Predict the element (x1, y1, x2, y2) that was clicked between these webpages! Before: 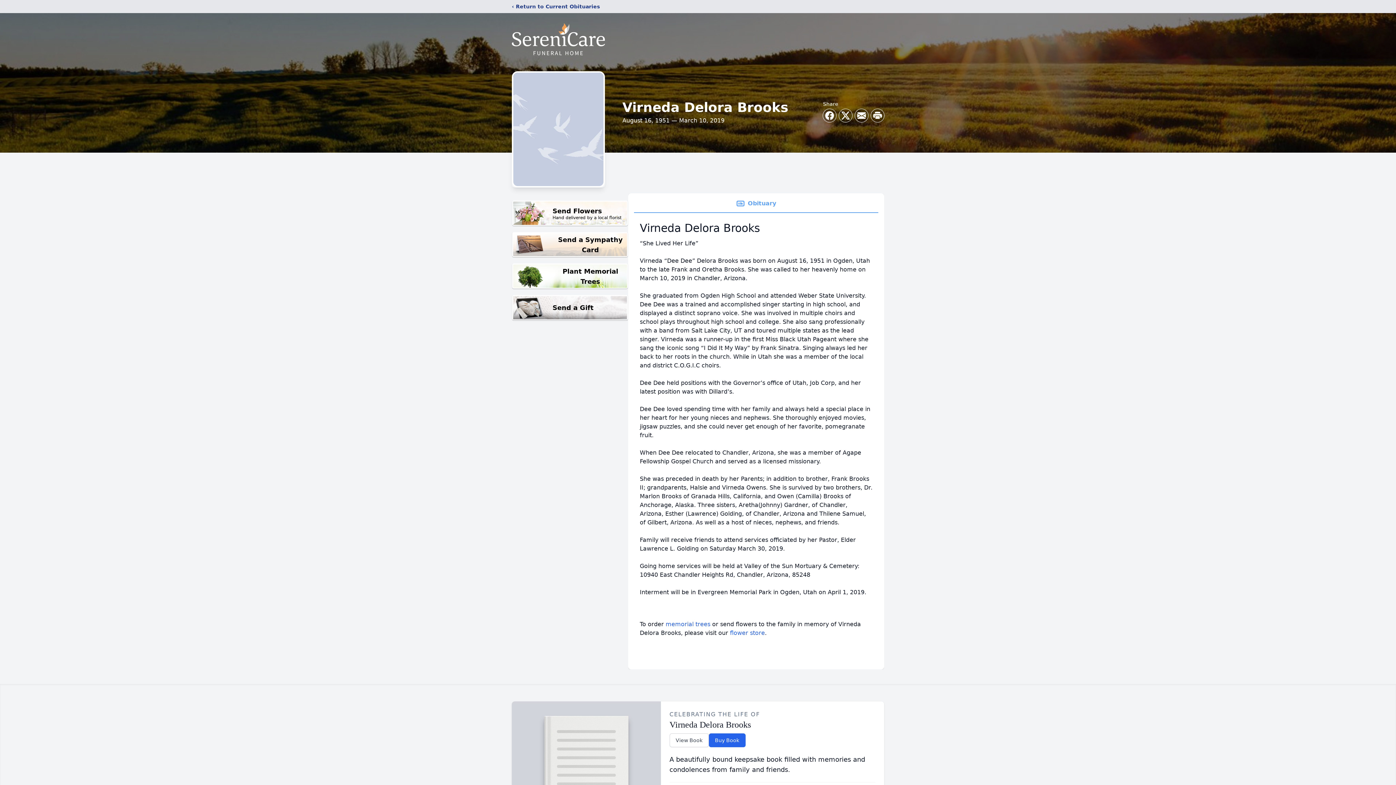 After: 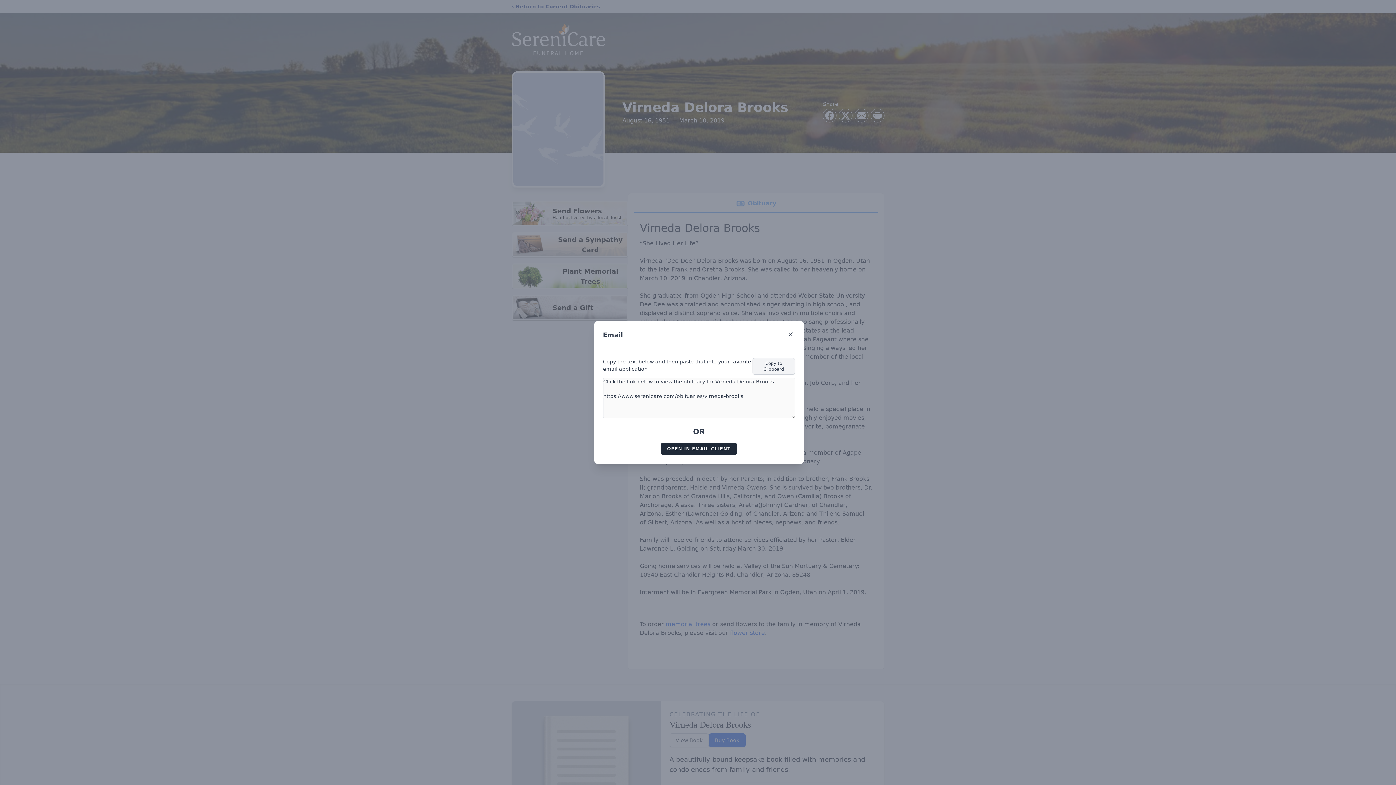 Action: bbox: (855, 109, 868, 122) label: Share via Email